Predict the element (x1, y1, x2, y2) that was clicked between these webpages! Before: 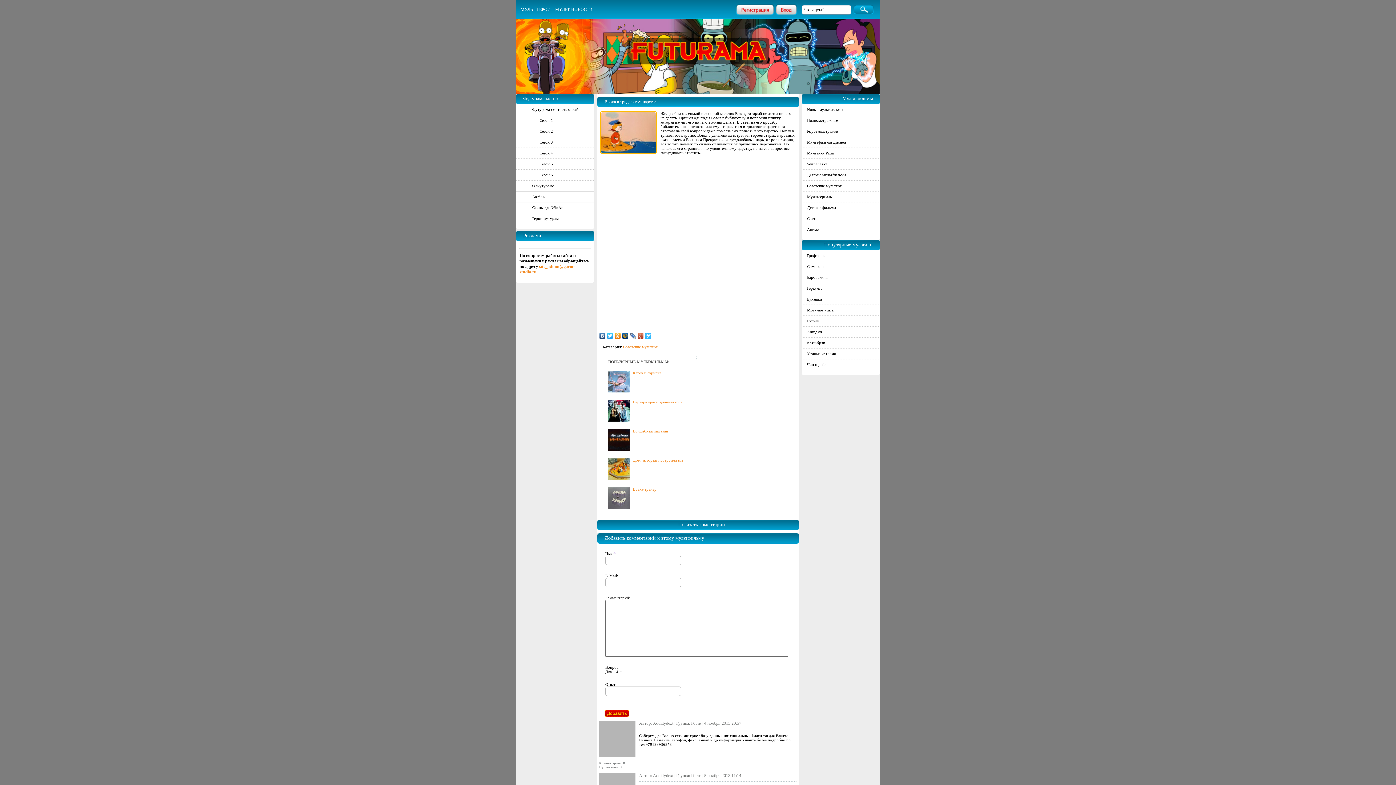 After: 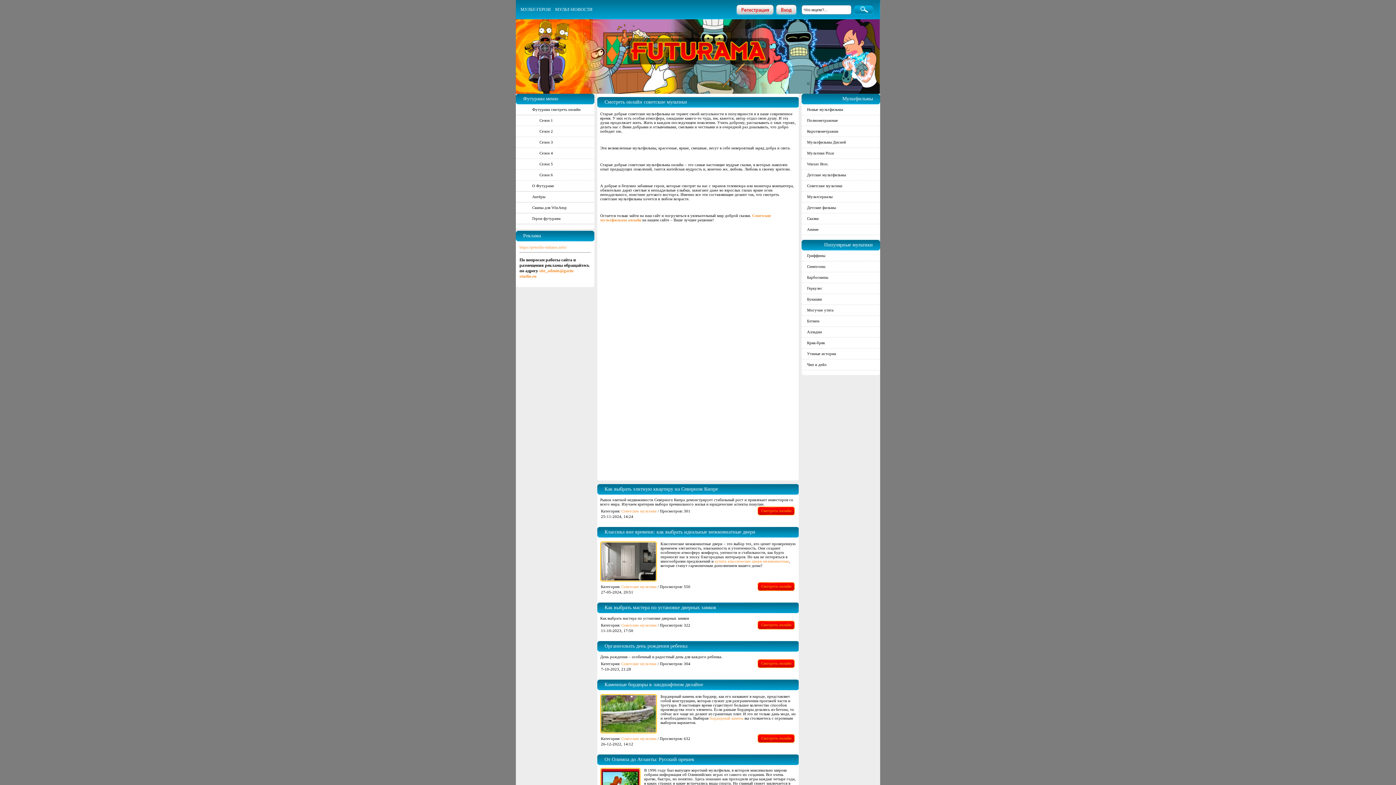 Action: bbox: (807, 183, 842, 188) label: Советские мультики